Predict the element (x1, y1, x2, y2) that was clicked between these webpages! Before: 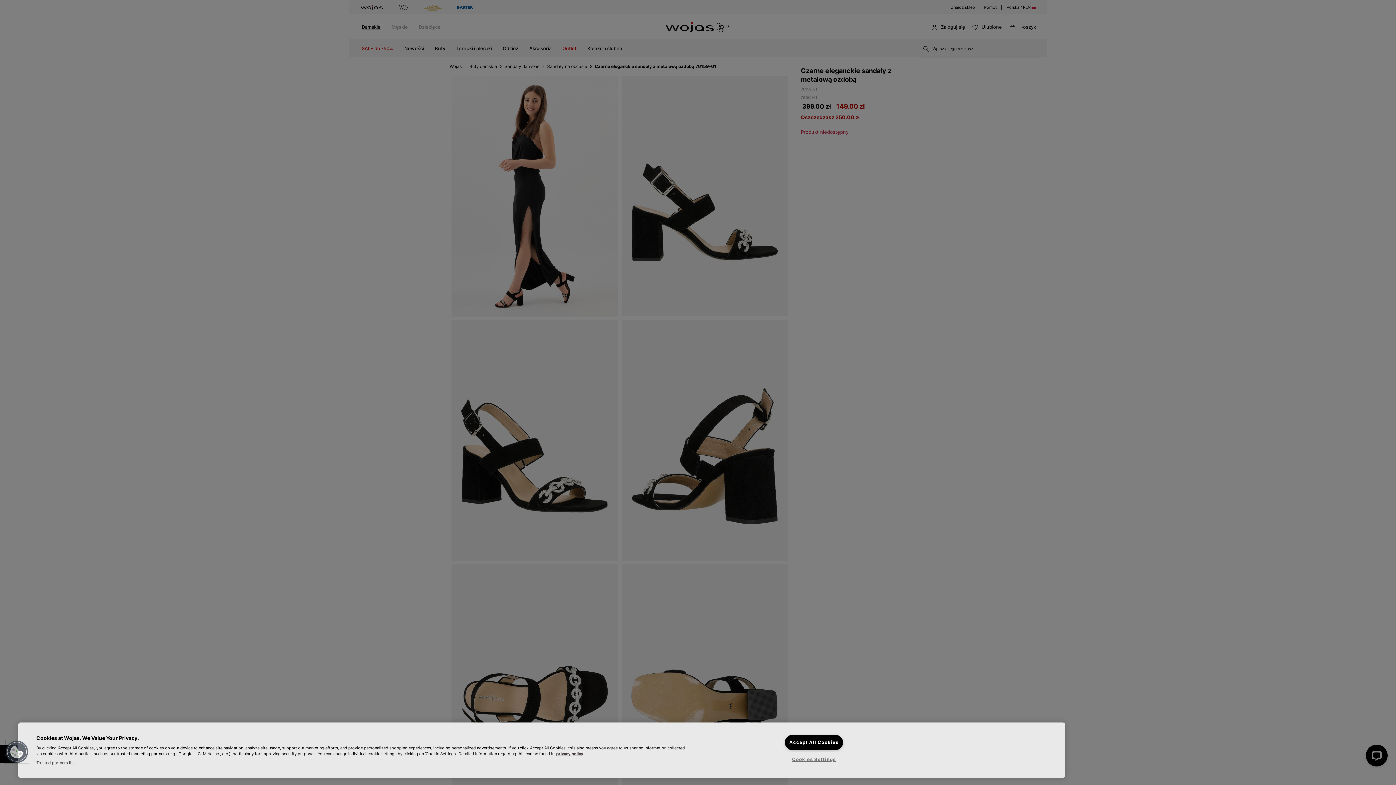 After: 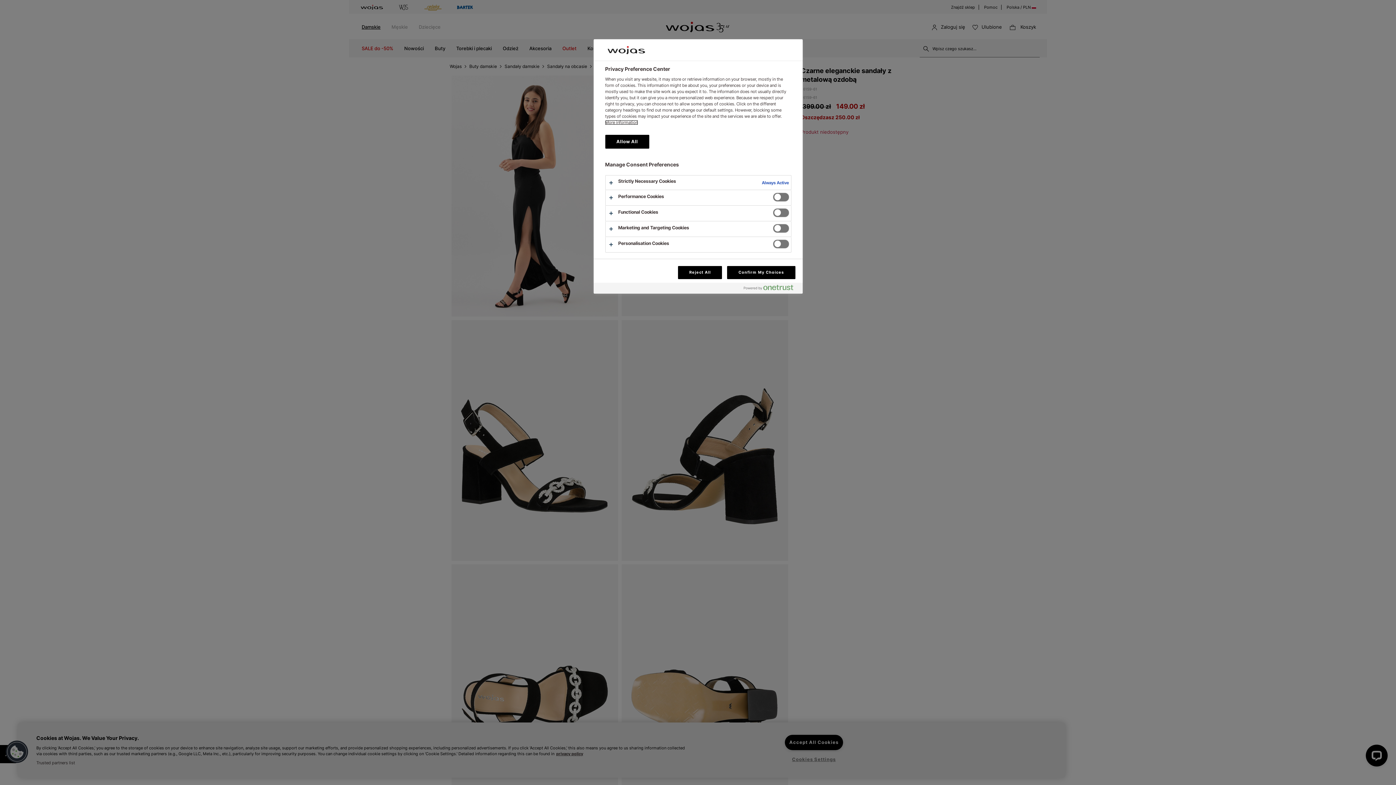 Action: bbox: (5, 740, 28, 763) label: Cookies